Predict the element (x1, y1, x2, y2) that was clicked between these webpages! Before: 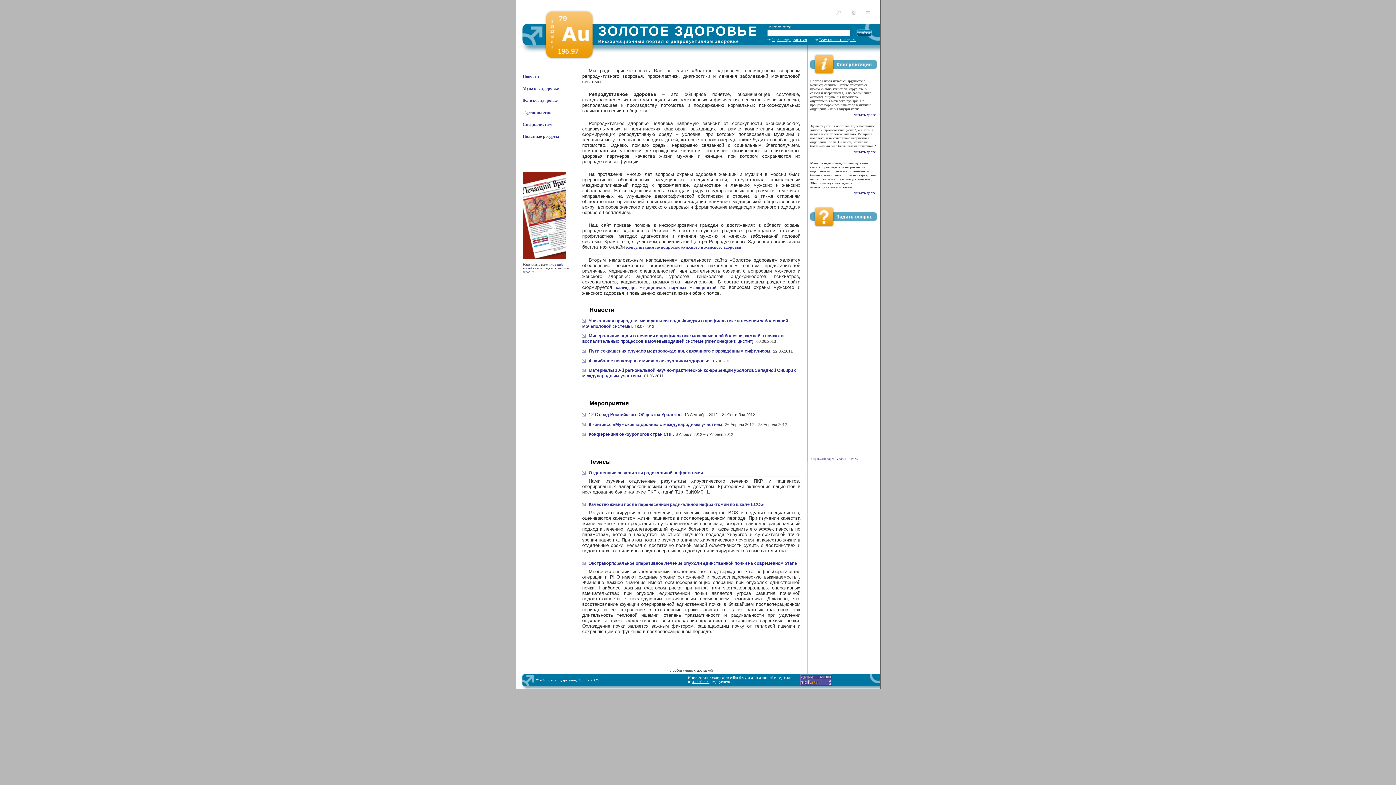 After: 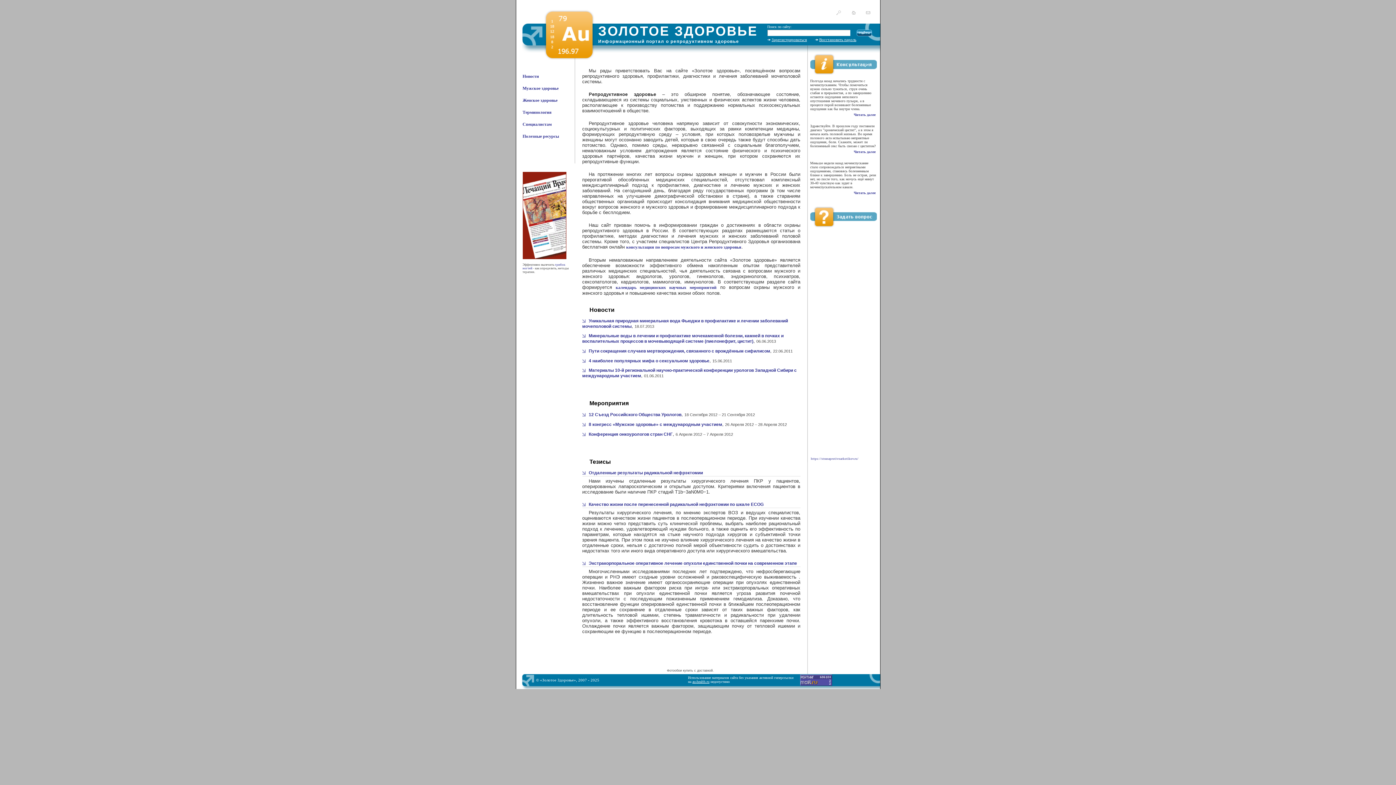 Action: bbox: (851, 10, 855, 15)